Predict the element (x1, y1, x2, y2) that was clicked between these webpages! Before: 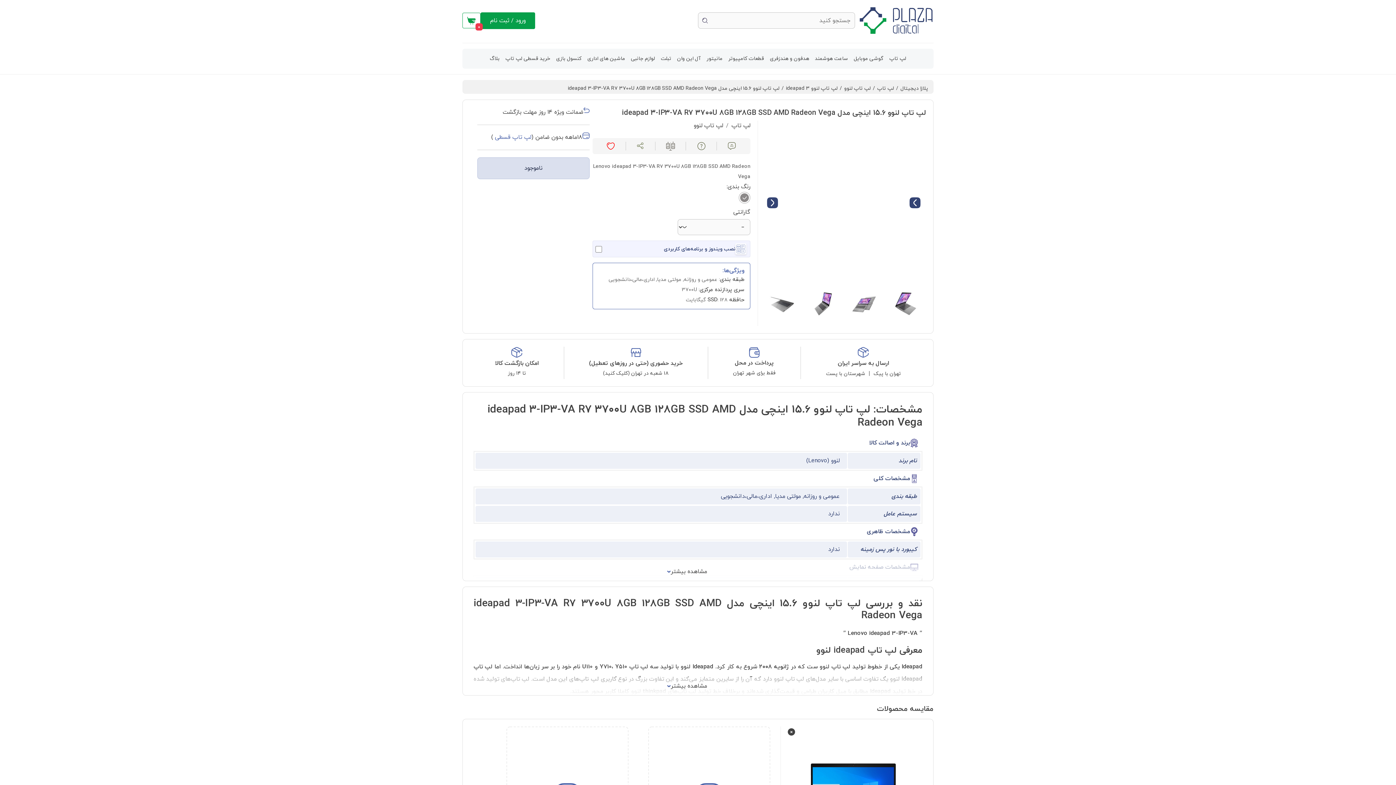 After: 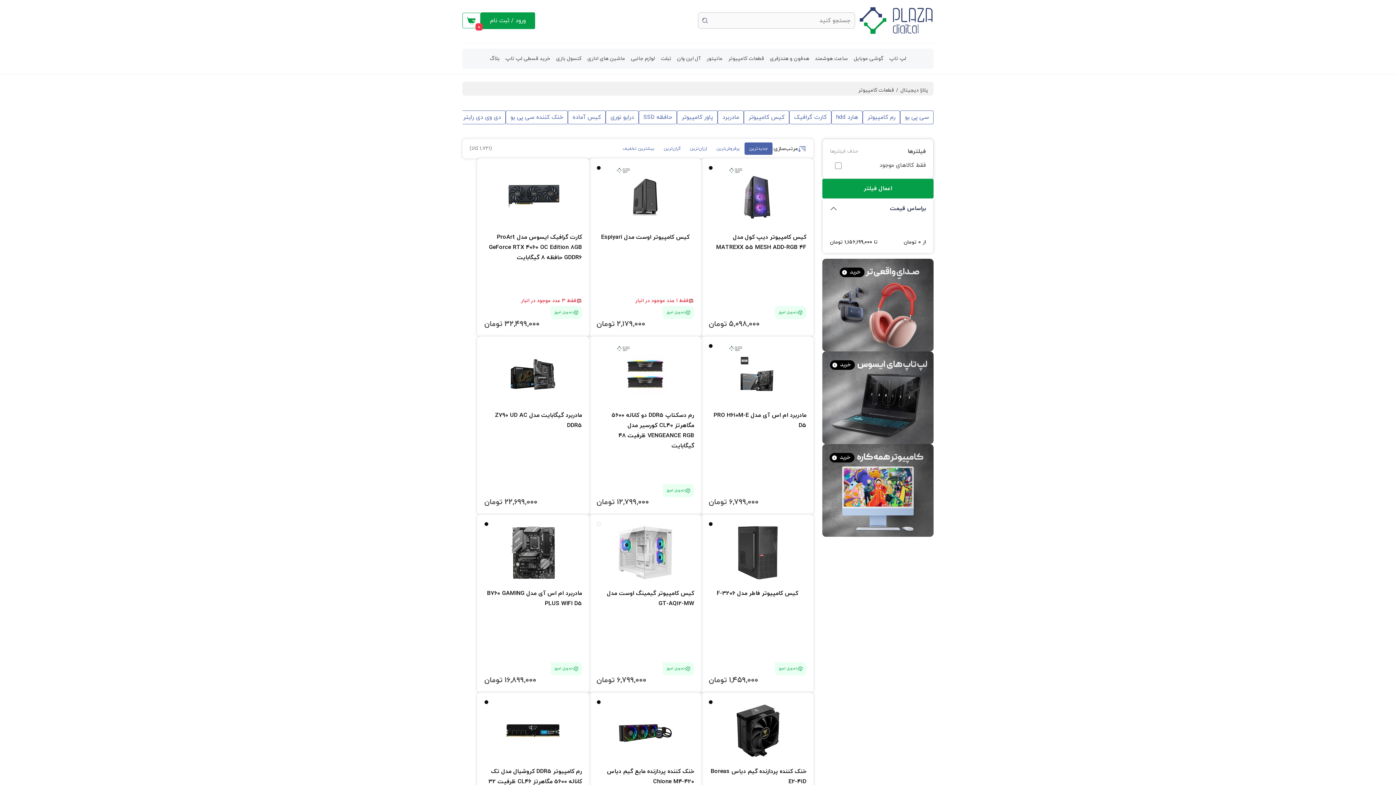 Action: bbox: (728, 55, 764, 62) label: قطعات کامپیوتر